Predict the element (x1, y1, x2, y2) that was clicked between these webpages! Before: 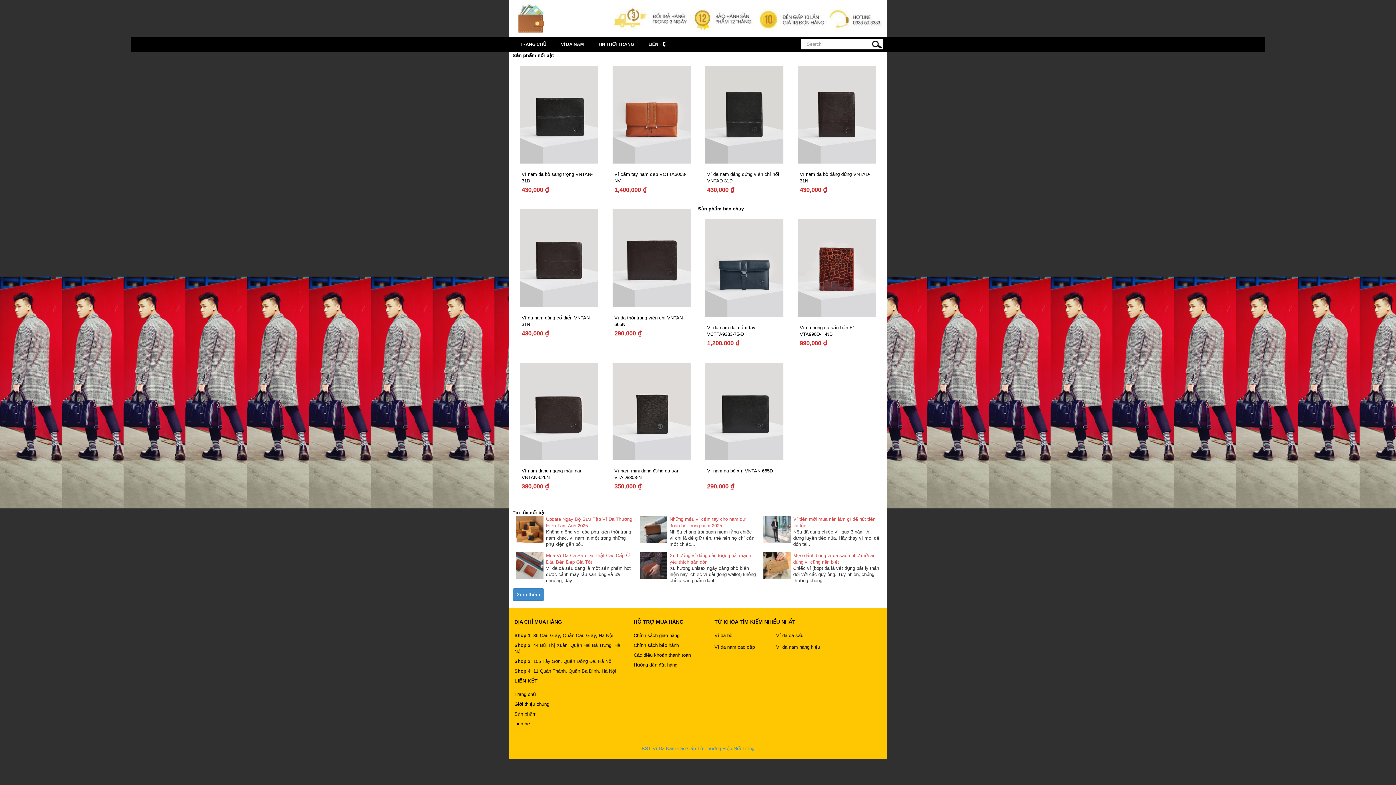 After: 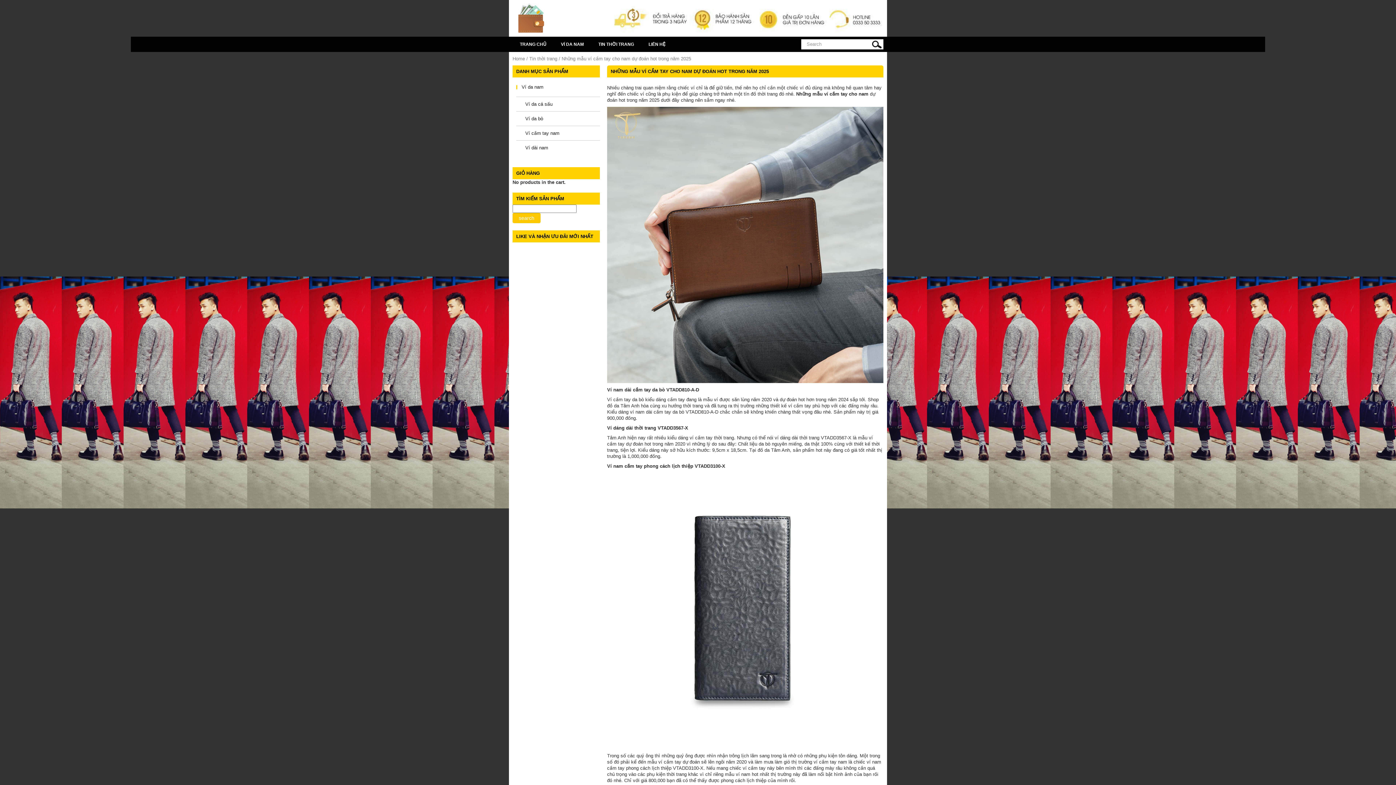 Action: bbox: (640, 516, 667, 543)